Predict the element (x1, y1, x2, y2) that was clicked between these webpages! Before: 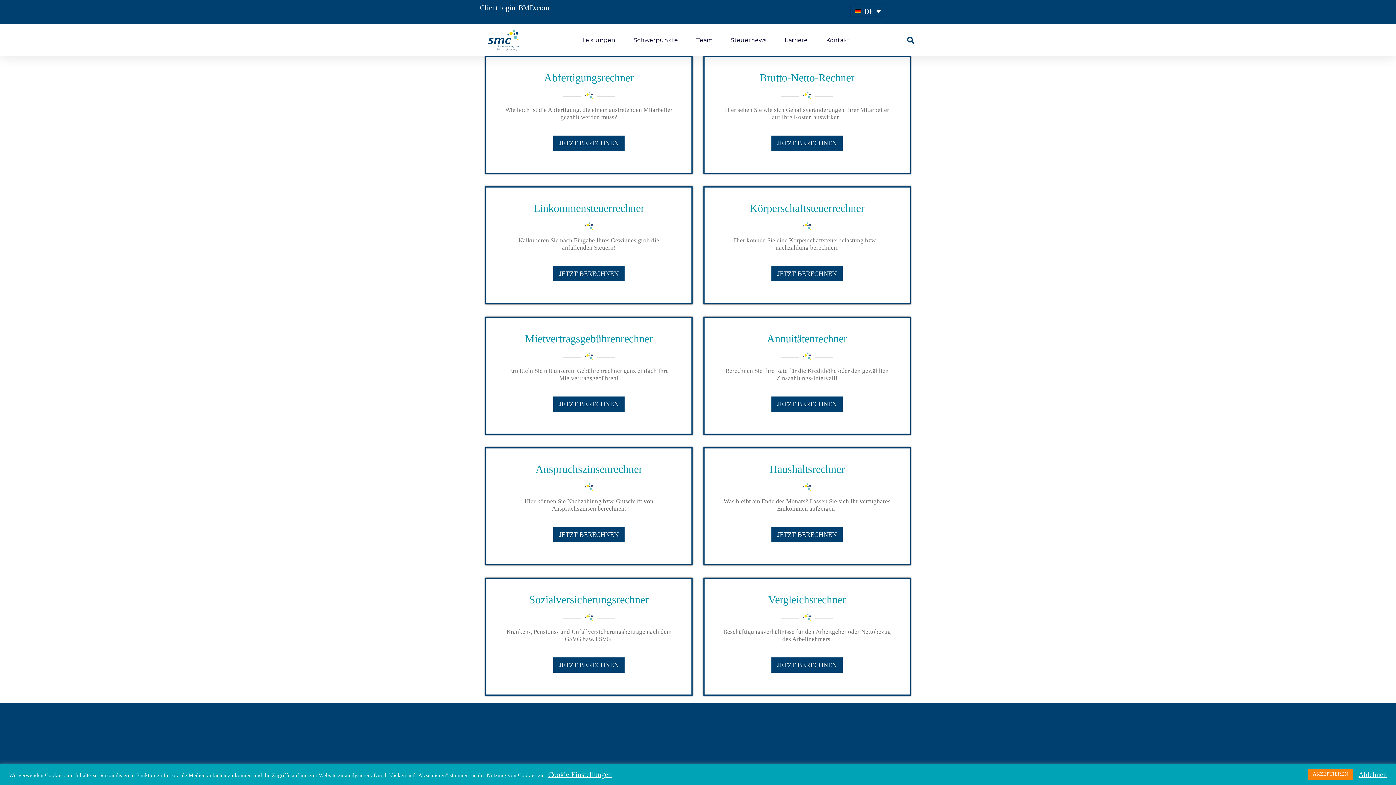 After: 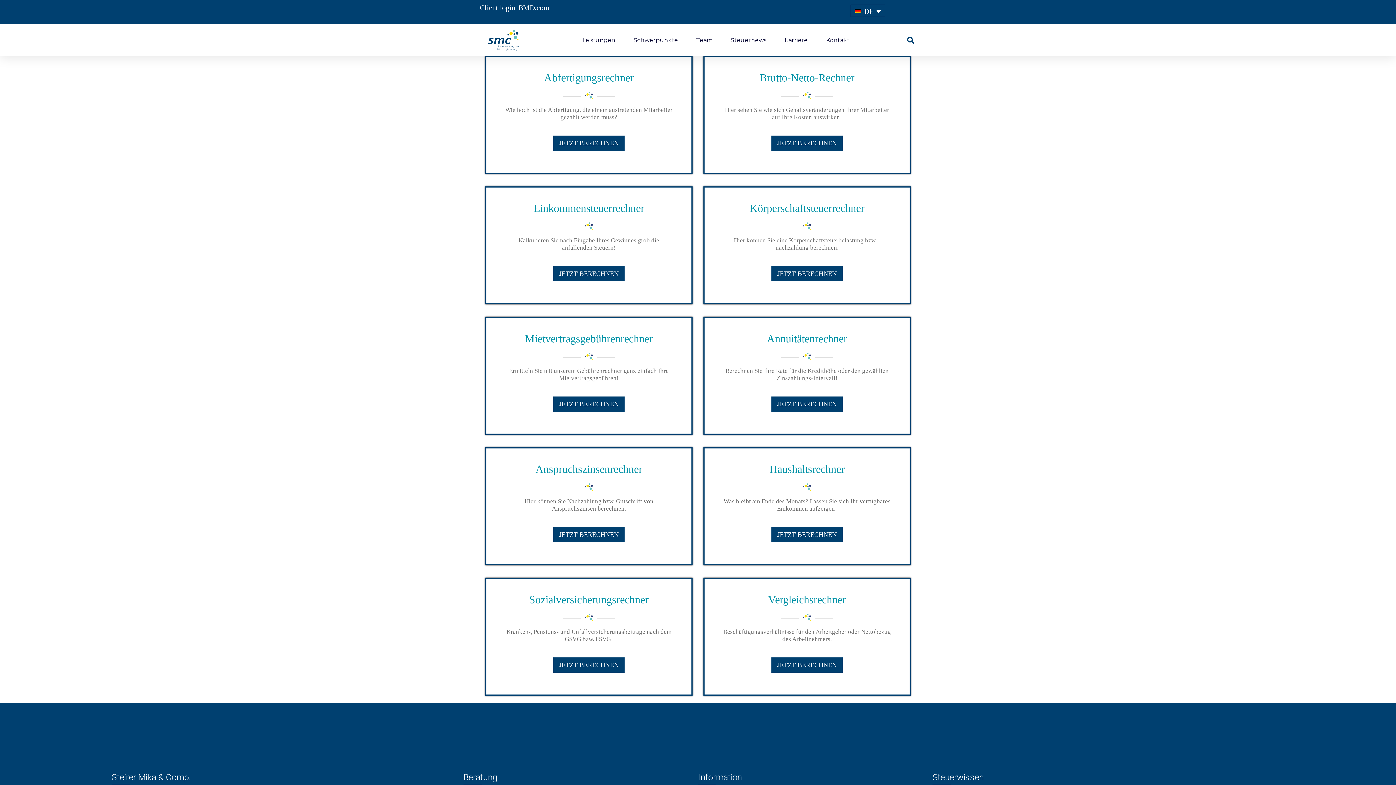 Action: label: Ablehnen bbox: (1358, 769, 1387, 779)